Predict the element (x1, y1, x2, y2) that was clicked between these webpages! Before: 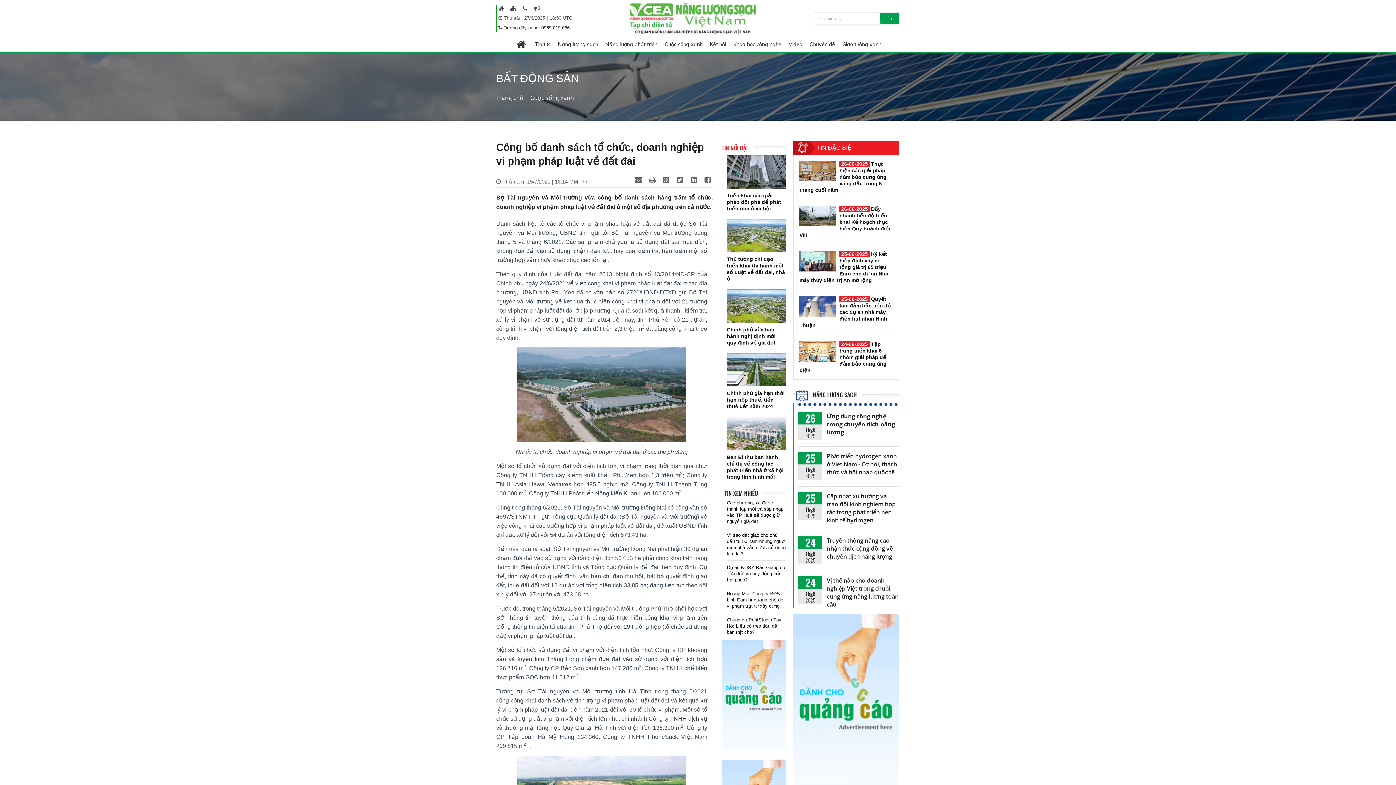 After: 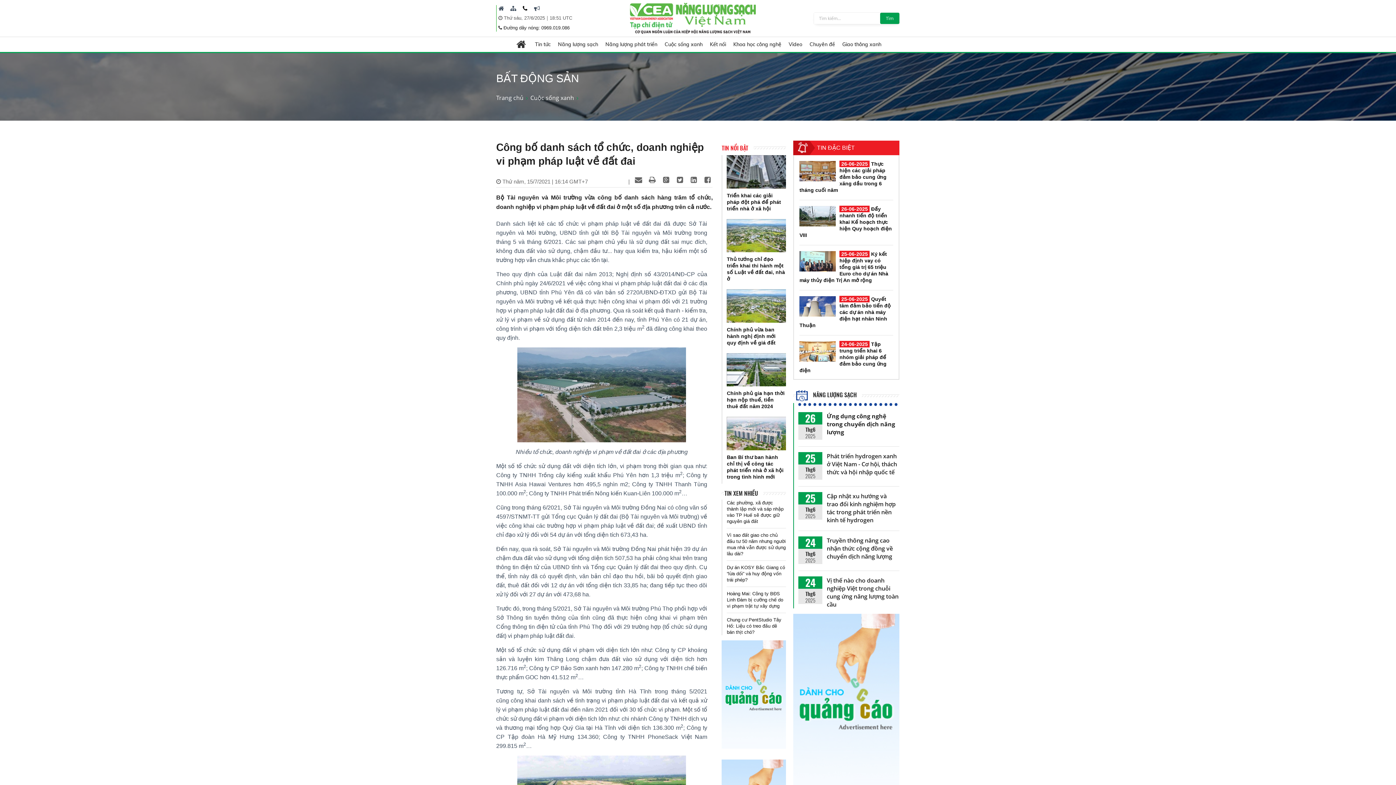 Action: bbox: (522, 4, 527, 12)